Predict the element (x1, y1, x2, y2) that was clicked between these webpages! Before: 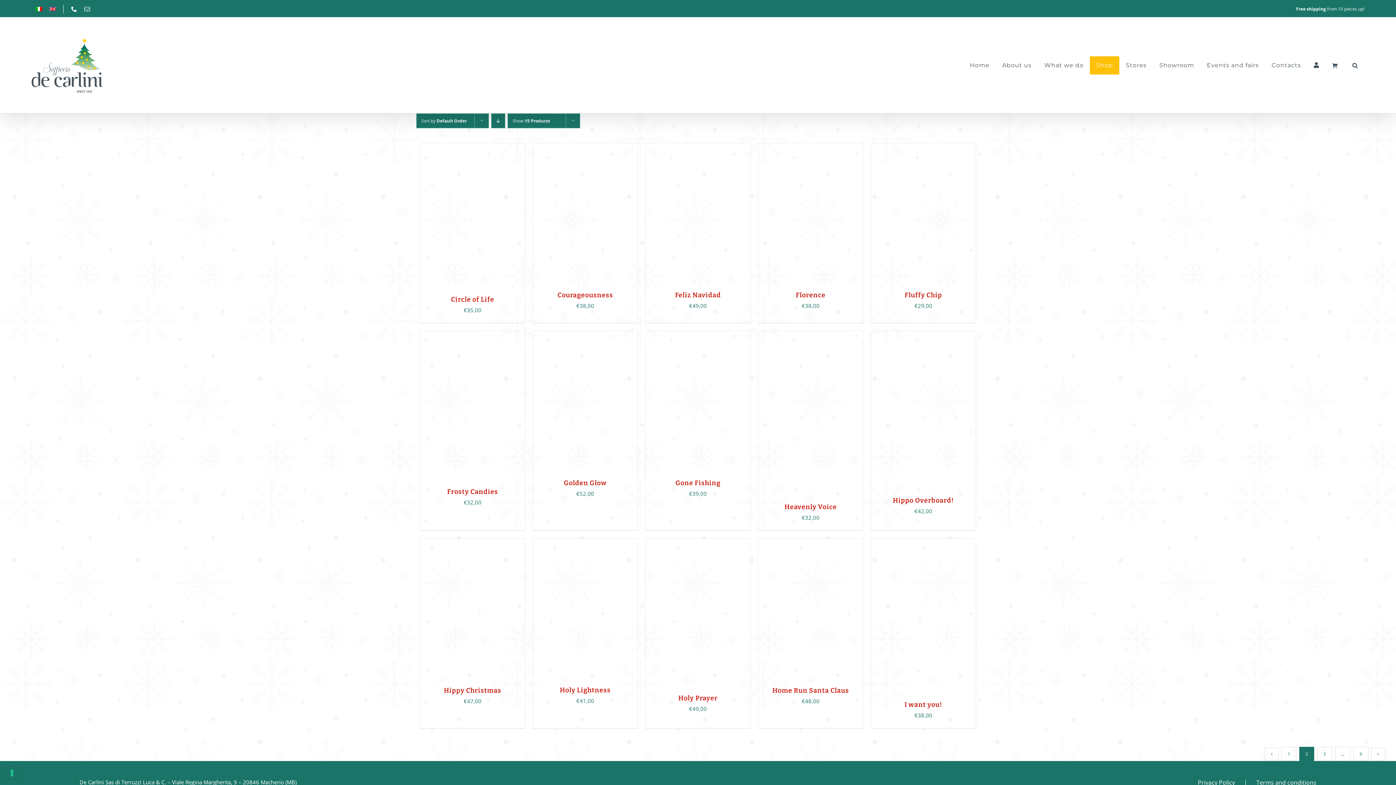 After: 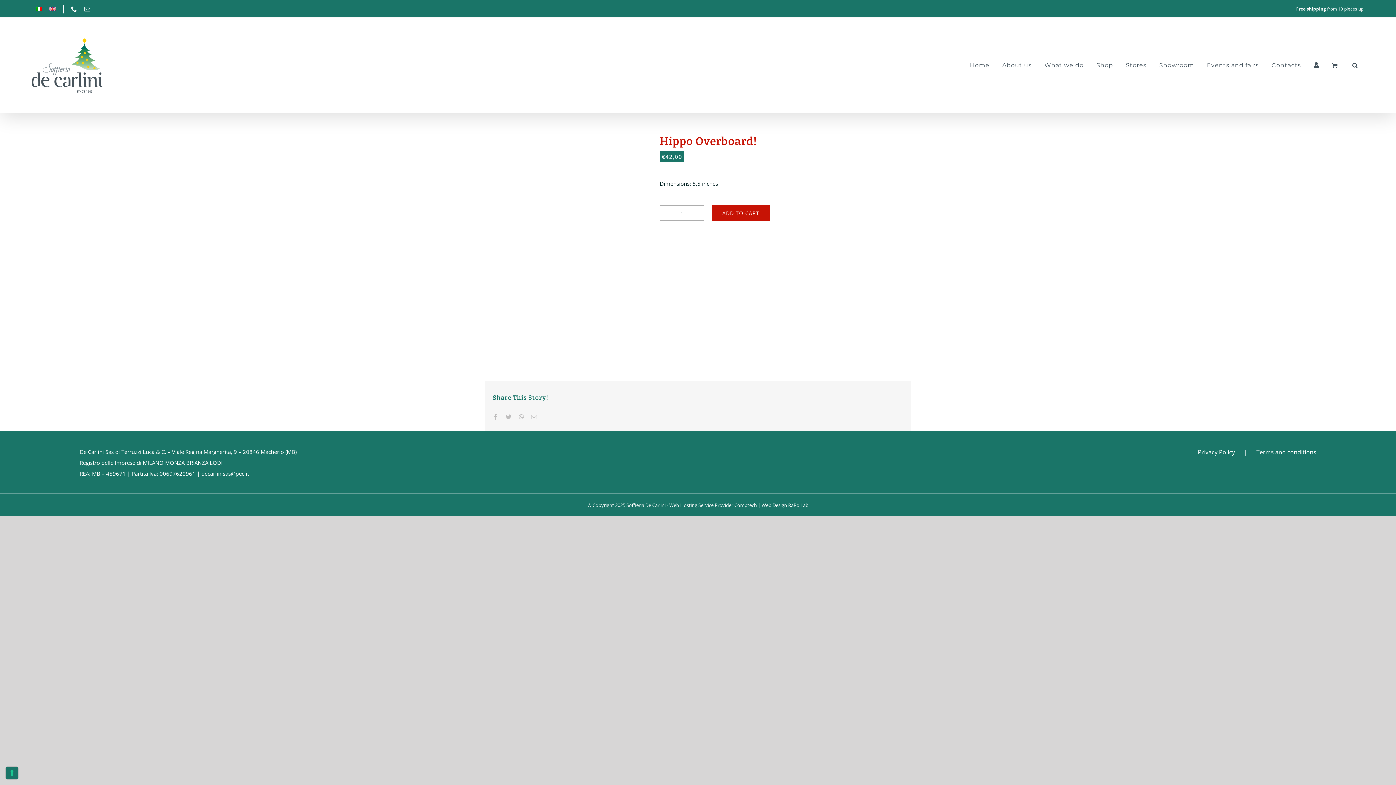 Action: bbox: (893, 496, 954, 504) label: Hippo Overboard!